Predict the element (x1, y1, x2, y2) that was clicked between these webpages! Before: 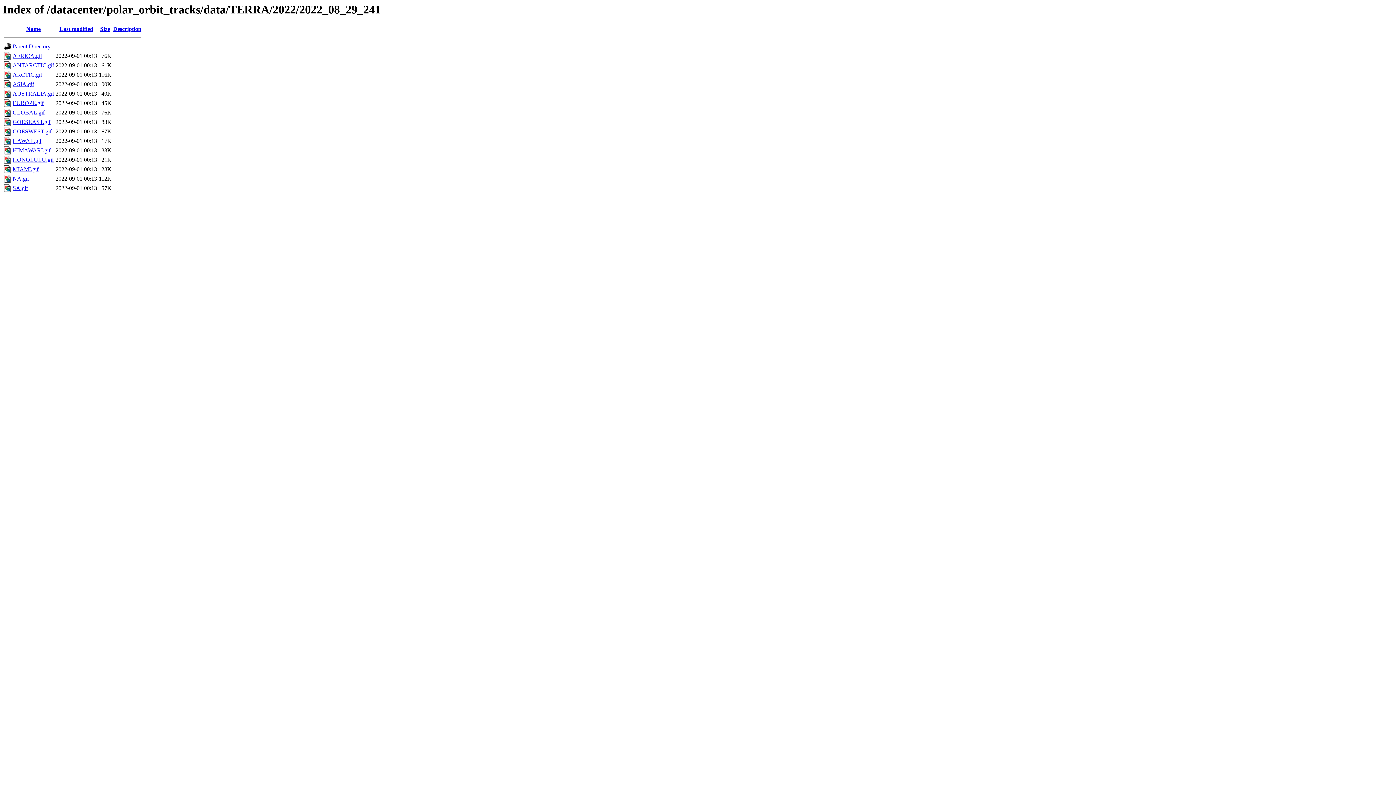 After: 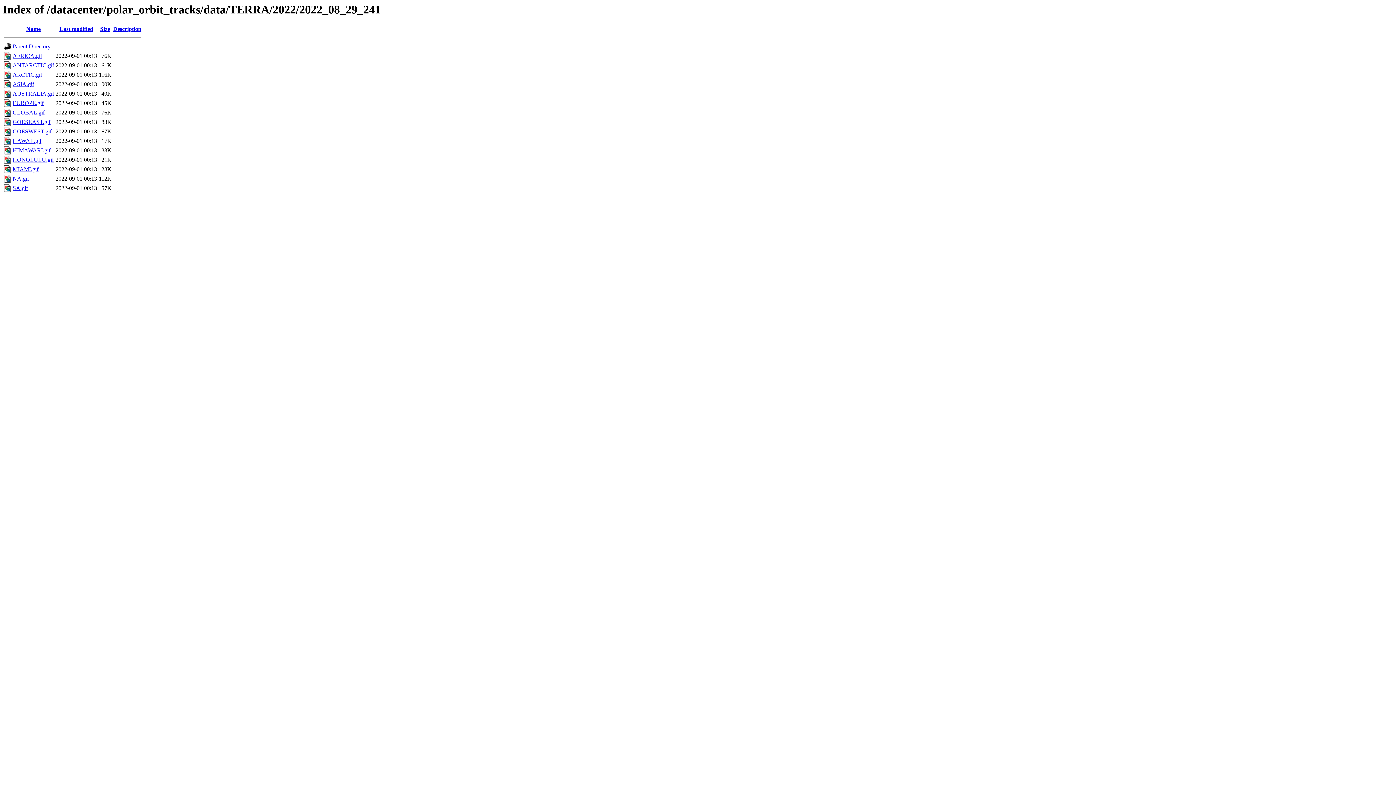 Action: bbox: (59, 25, 93, 32) label: Last modified